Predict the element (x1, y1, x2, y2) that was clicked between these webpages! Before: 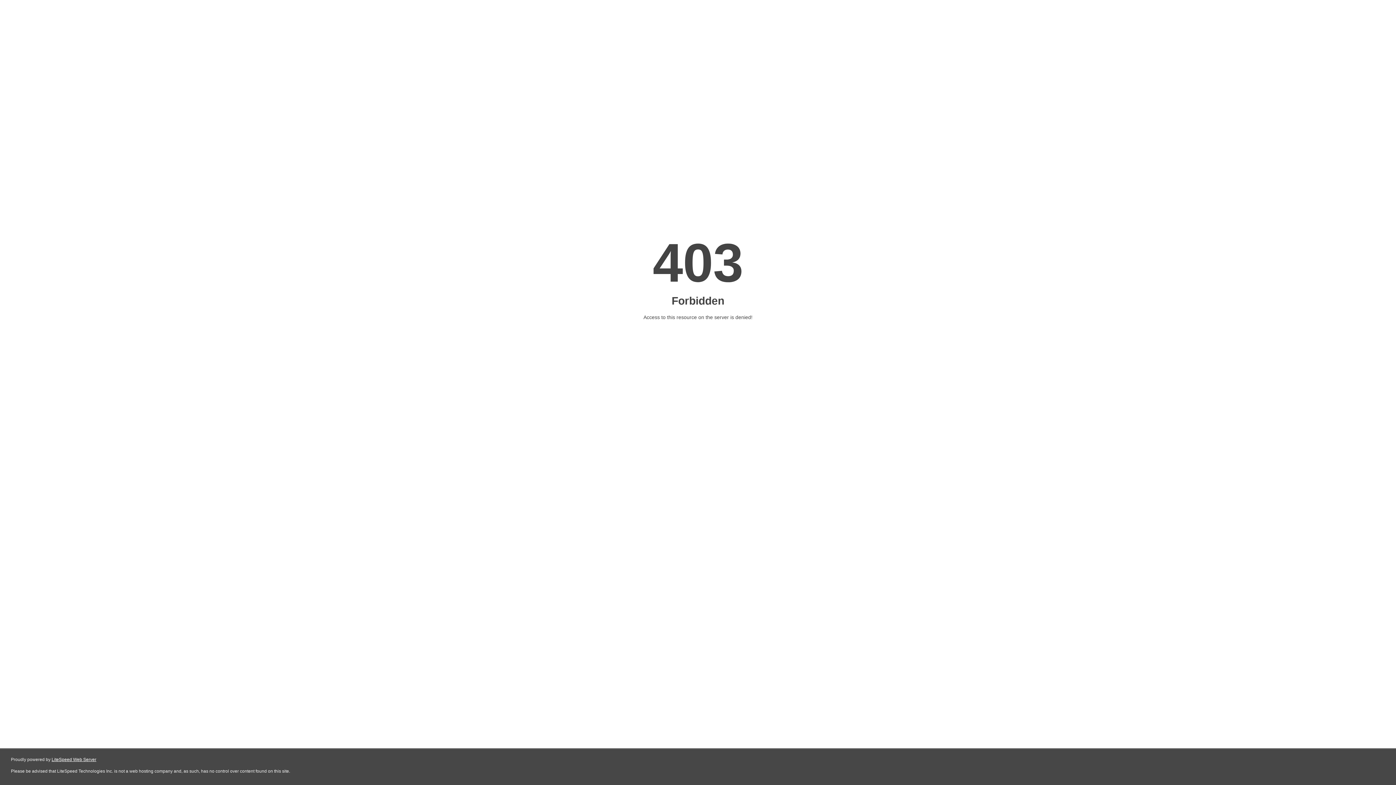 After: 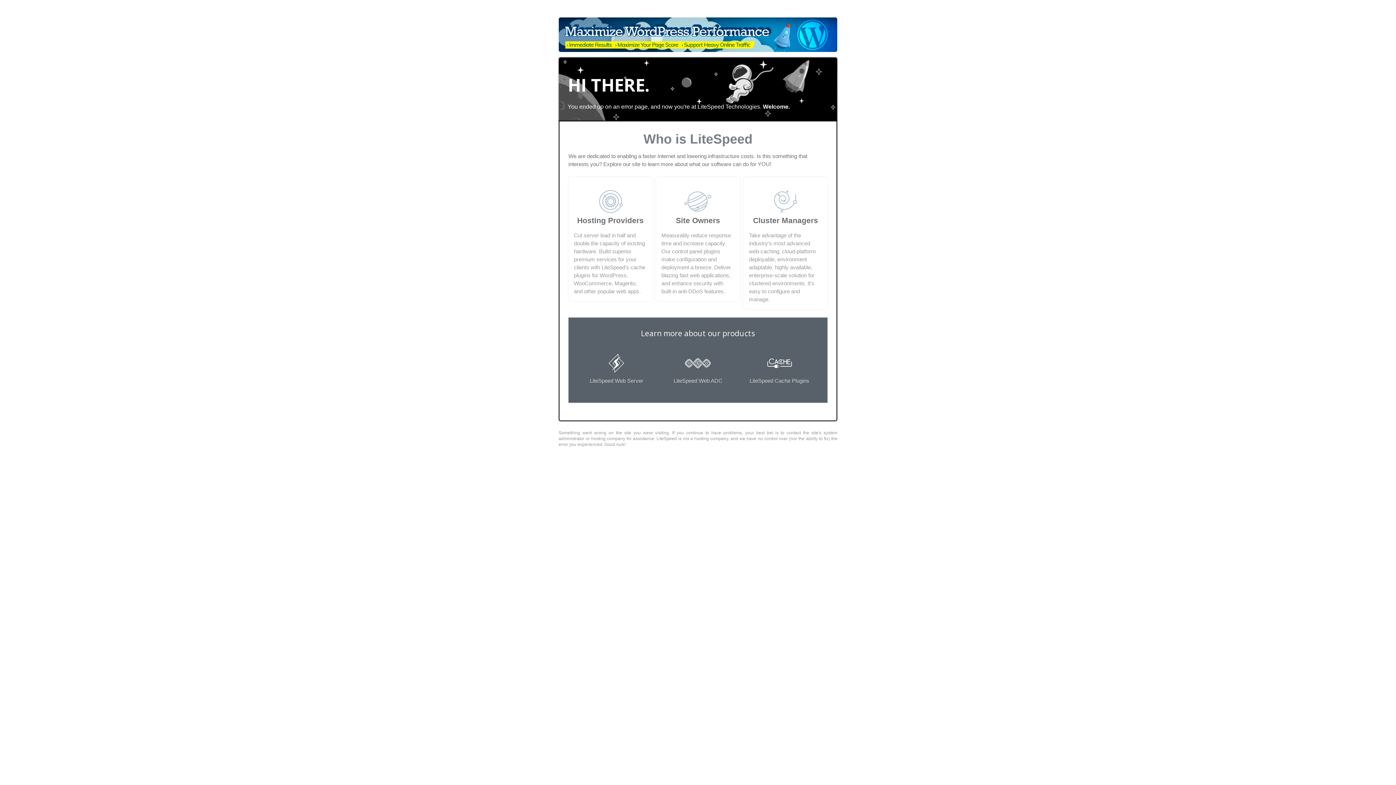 Action: bbox: (51, 757, 96, 762) label: LiteSpeed Web Server